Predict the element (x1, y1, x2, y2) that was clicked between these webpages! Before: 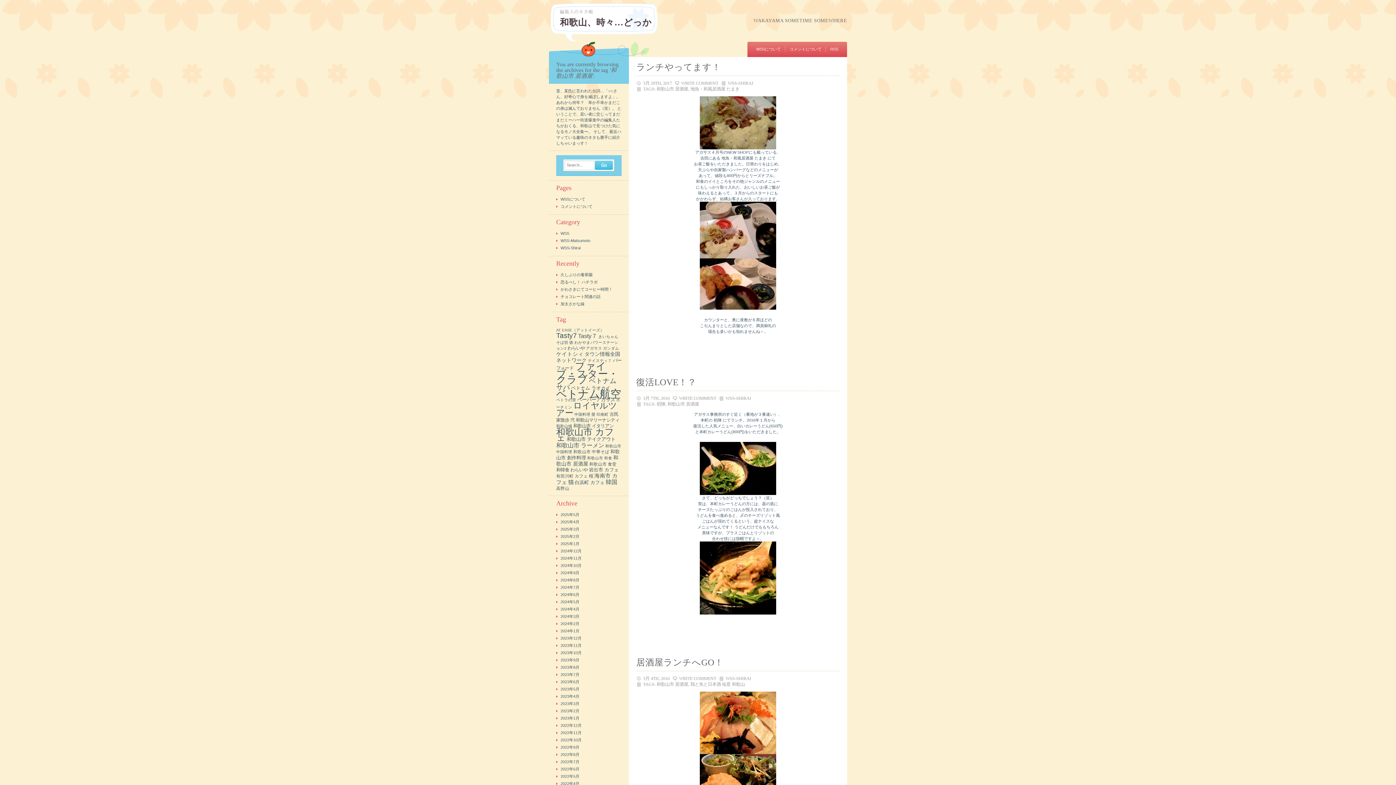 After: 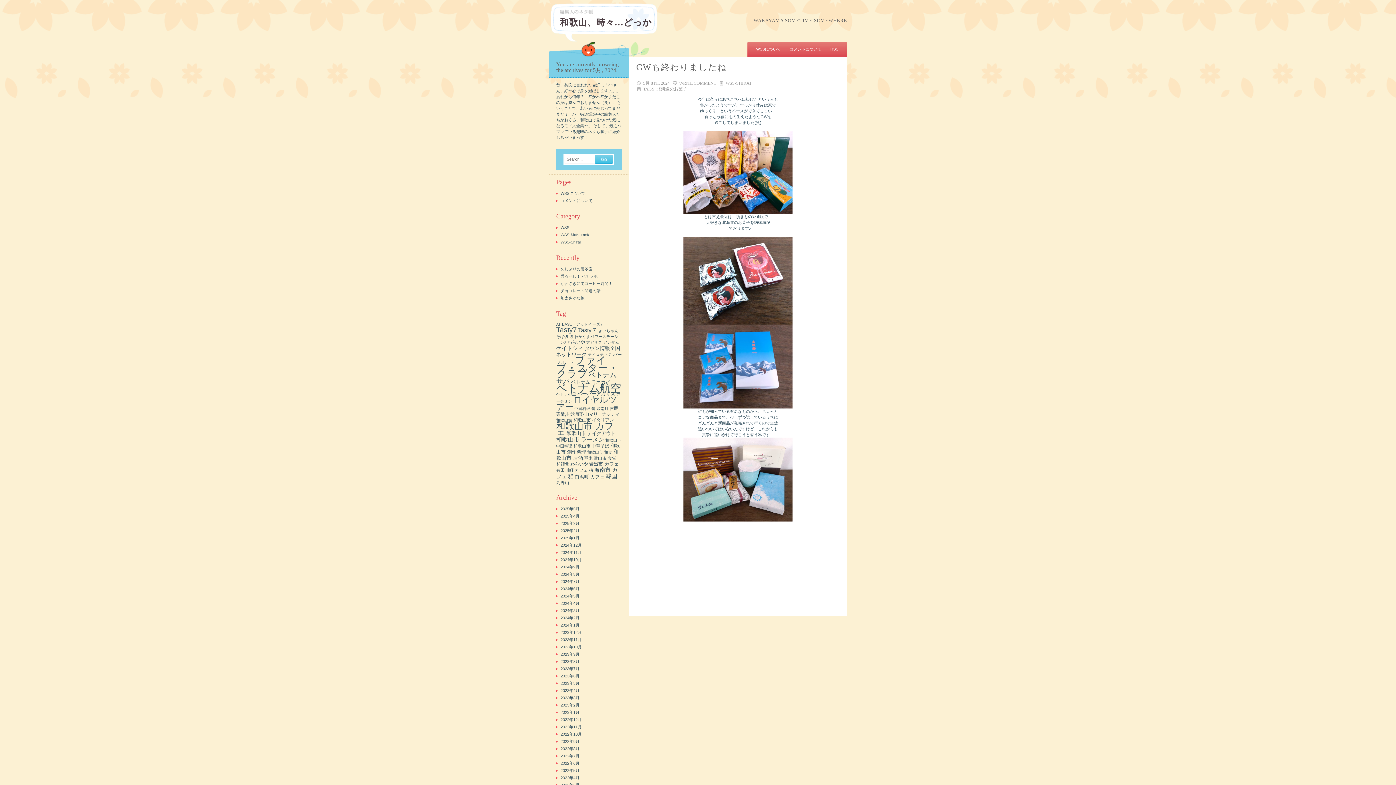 Action: bbox: (560, 600, 579, 604) label: 2024年5月